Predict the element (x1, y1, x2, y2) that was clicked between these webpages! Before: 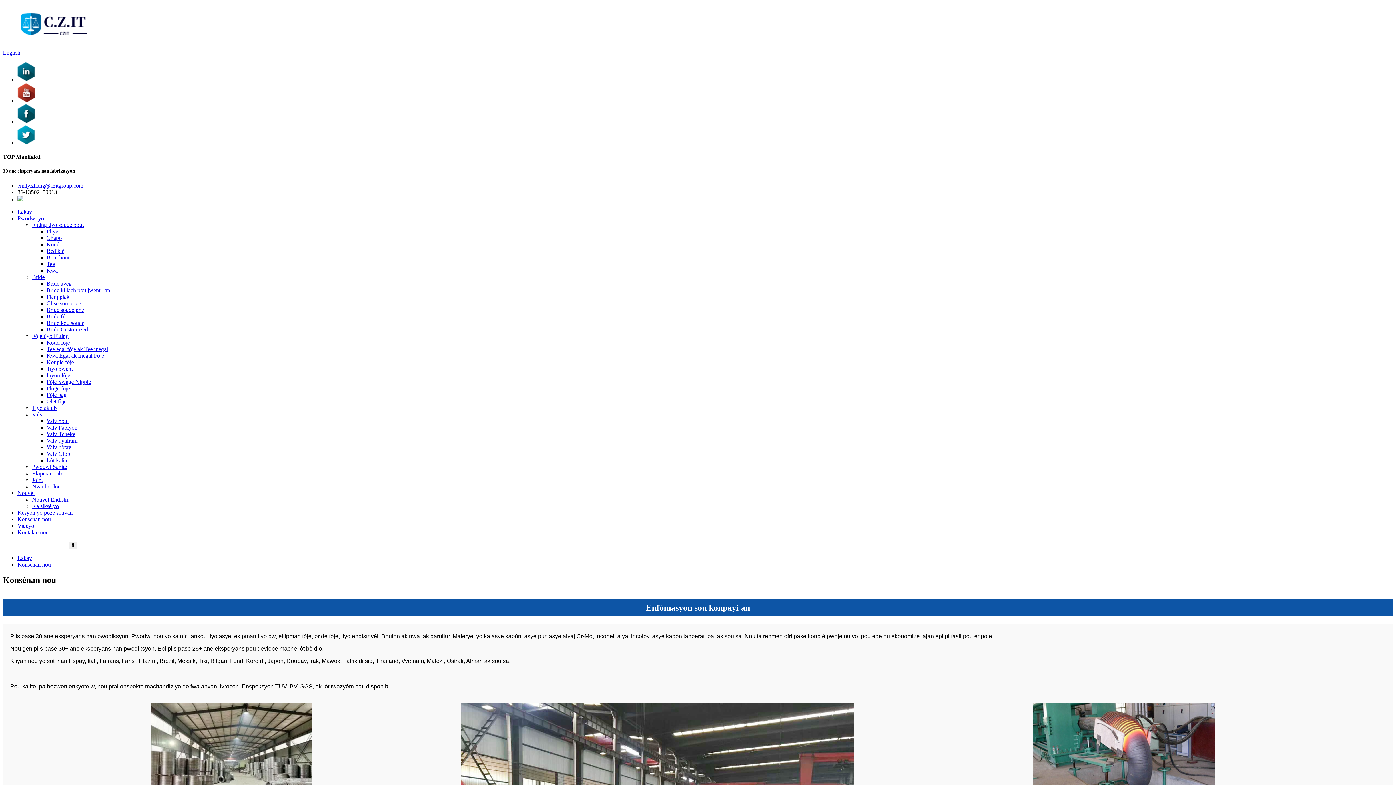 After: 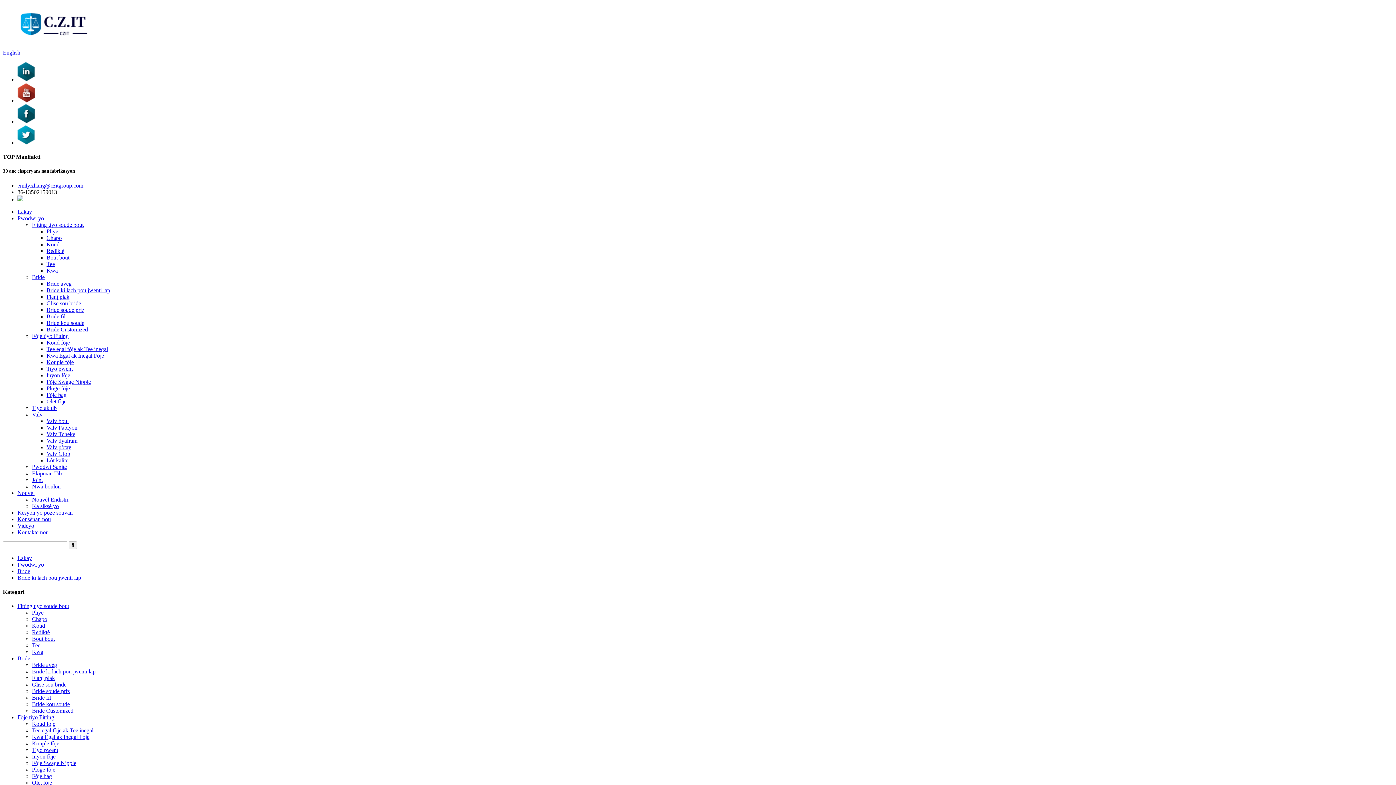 Action: bbox: (46, 287, 110, 293) label: Bride ki lach pou jwenti lap